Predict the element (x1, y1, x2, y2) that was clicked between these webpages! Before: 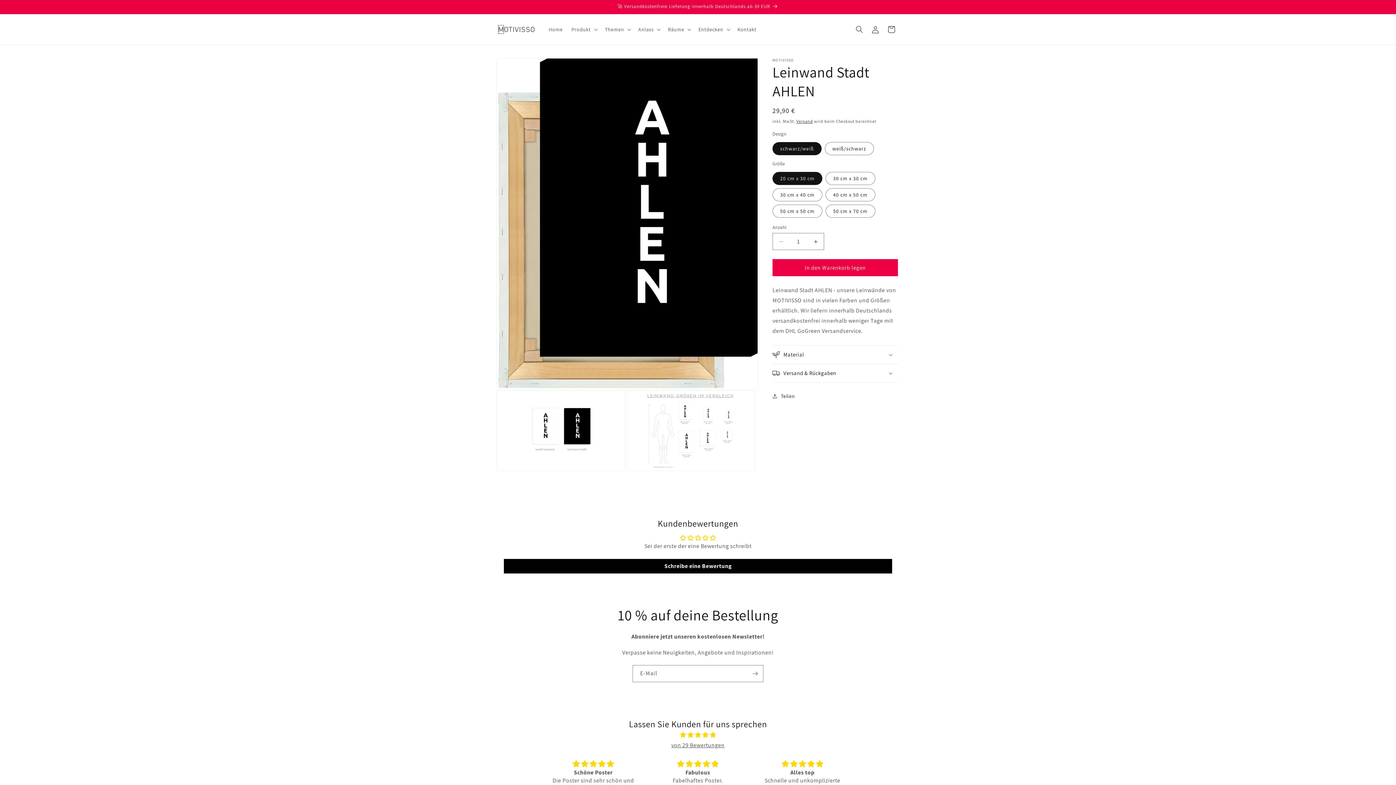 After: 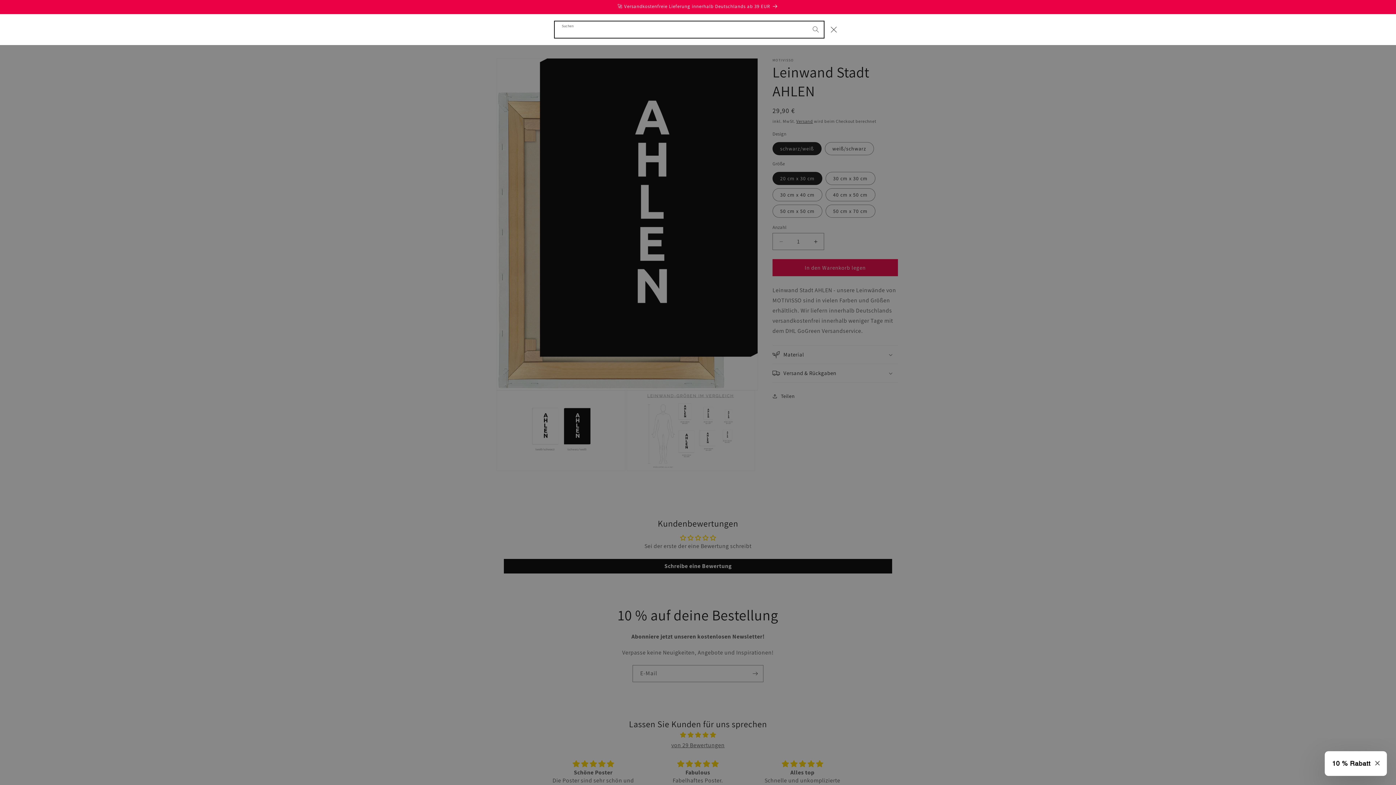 Action: bbox: (851, 21, 867, 37) label: Suchen